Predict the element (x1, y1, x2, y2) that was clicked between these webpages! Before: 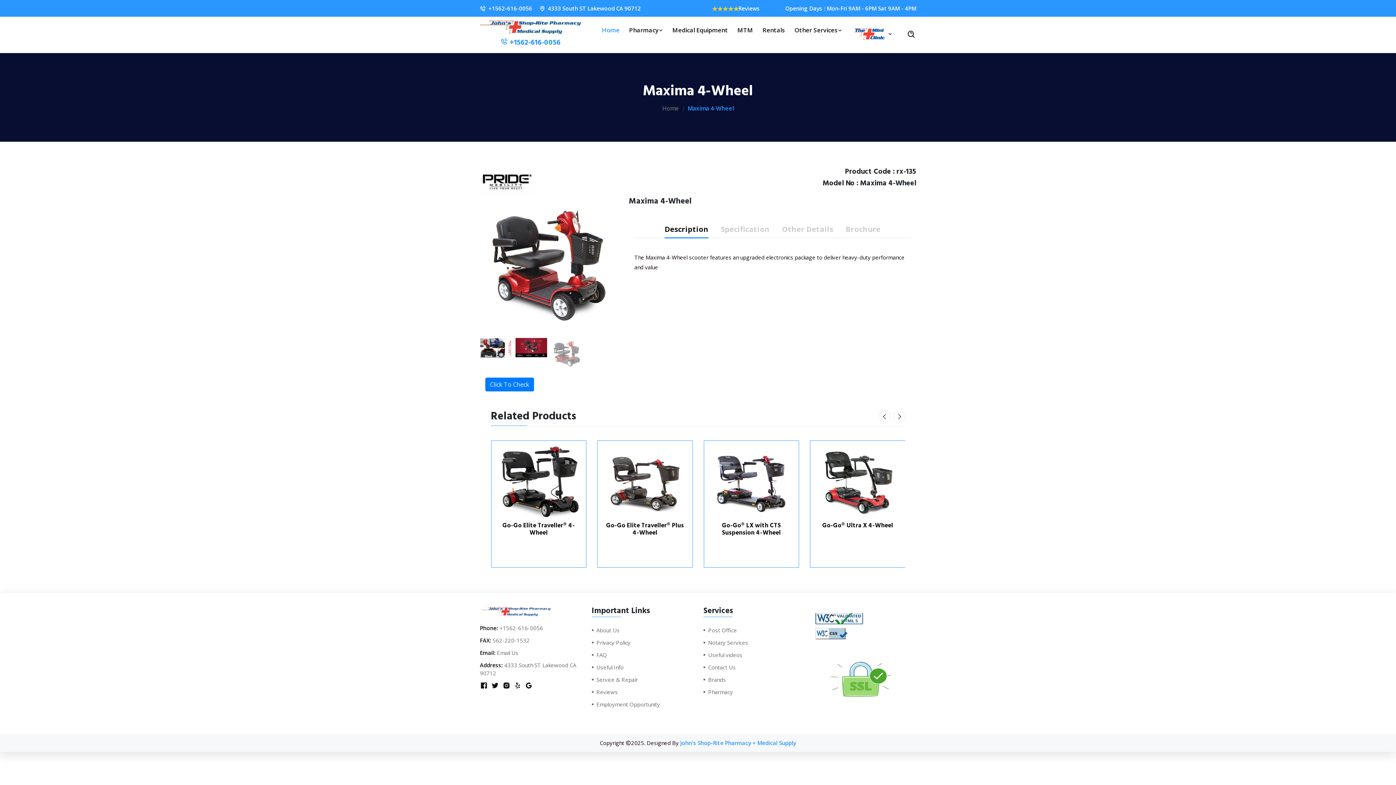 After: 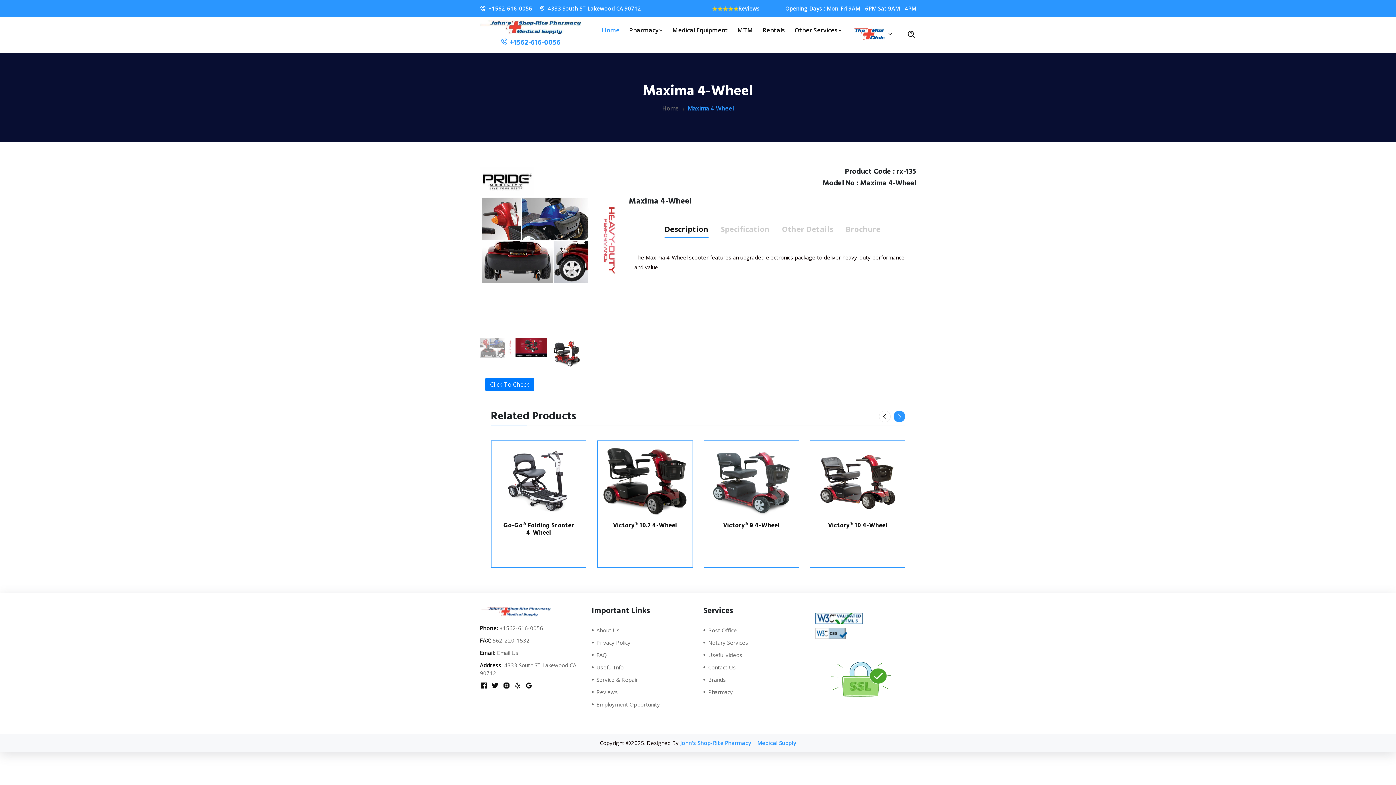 Action: bbox: (893, 411, 905, 422)